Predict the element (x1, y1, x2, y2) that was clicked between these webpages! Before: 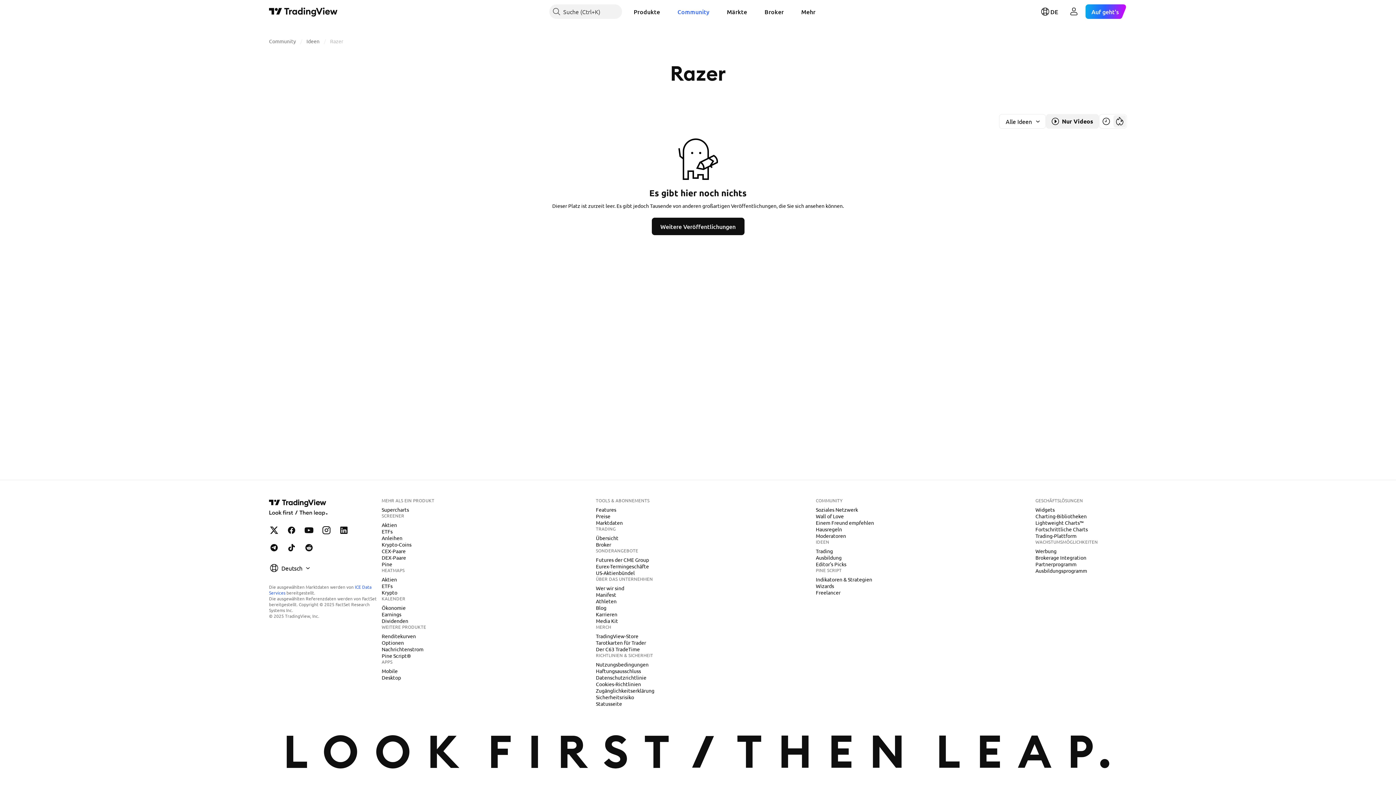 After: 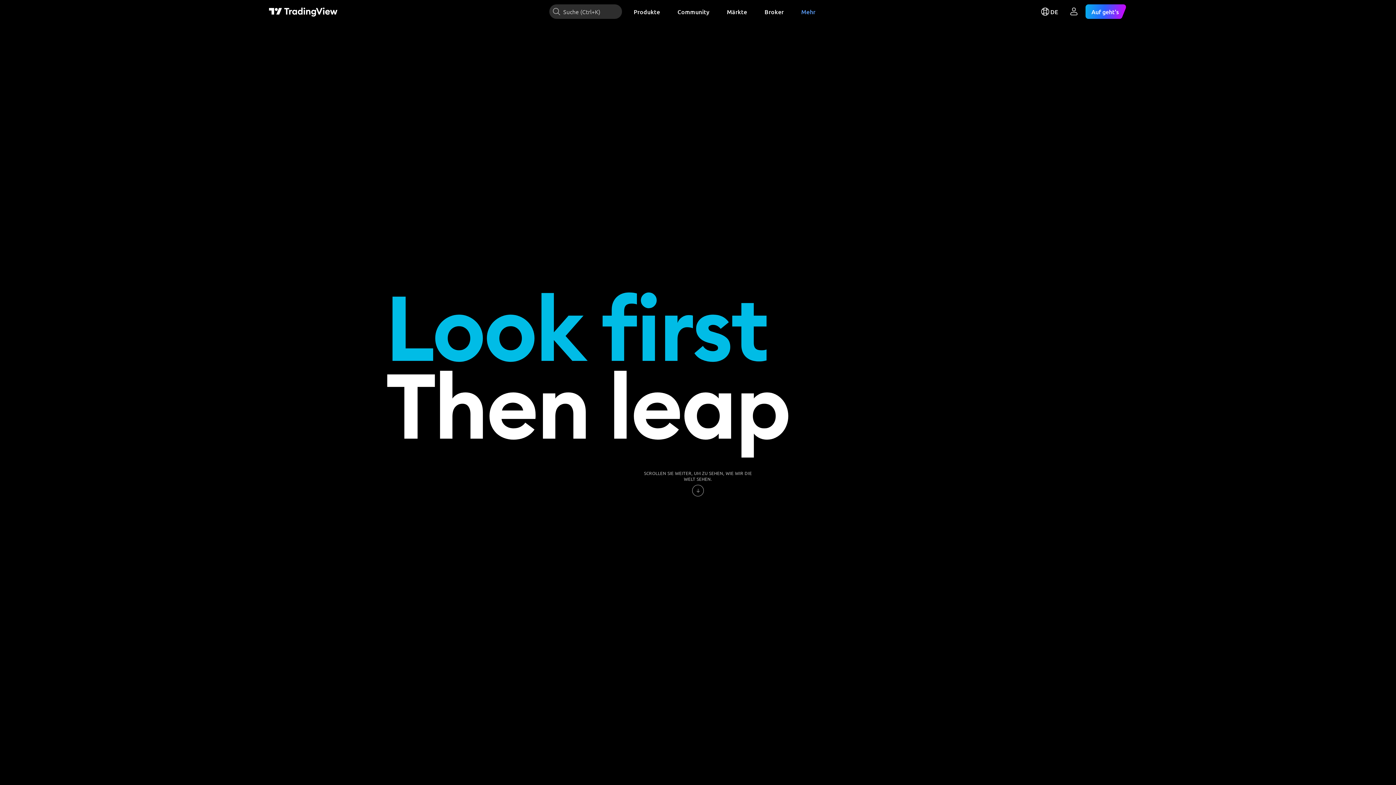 Action: label: Manifest bbox: (593, 591, 619, 598)